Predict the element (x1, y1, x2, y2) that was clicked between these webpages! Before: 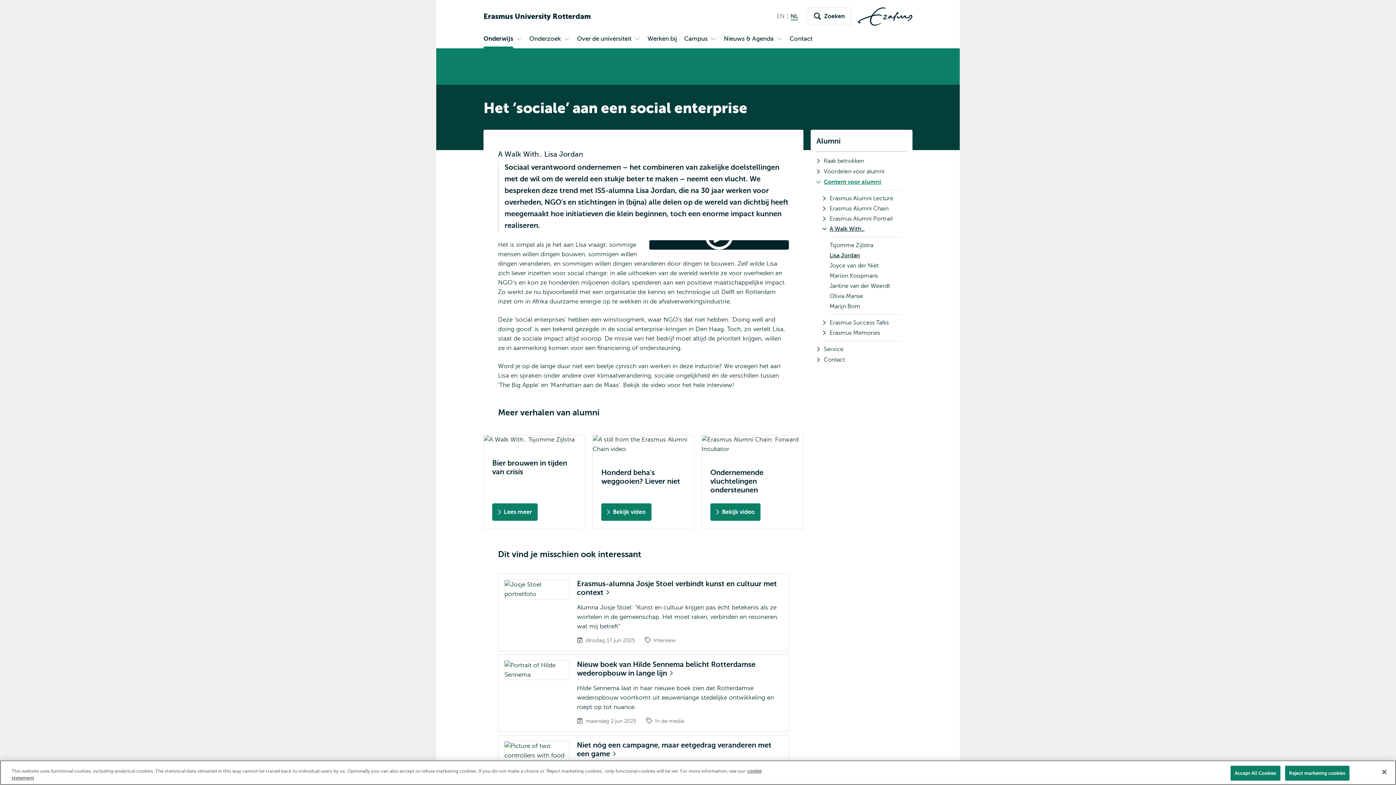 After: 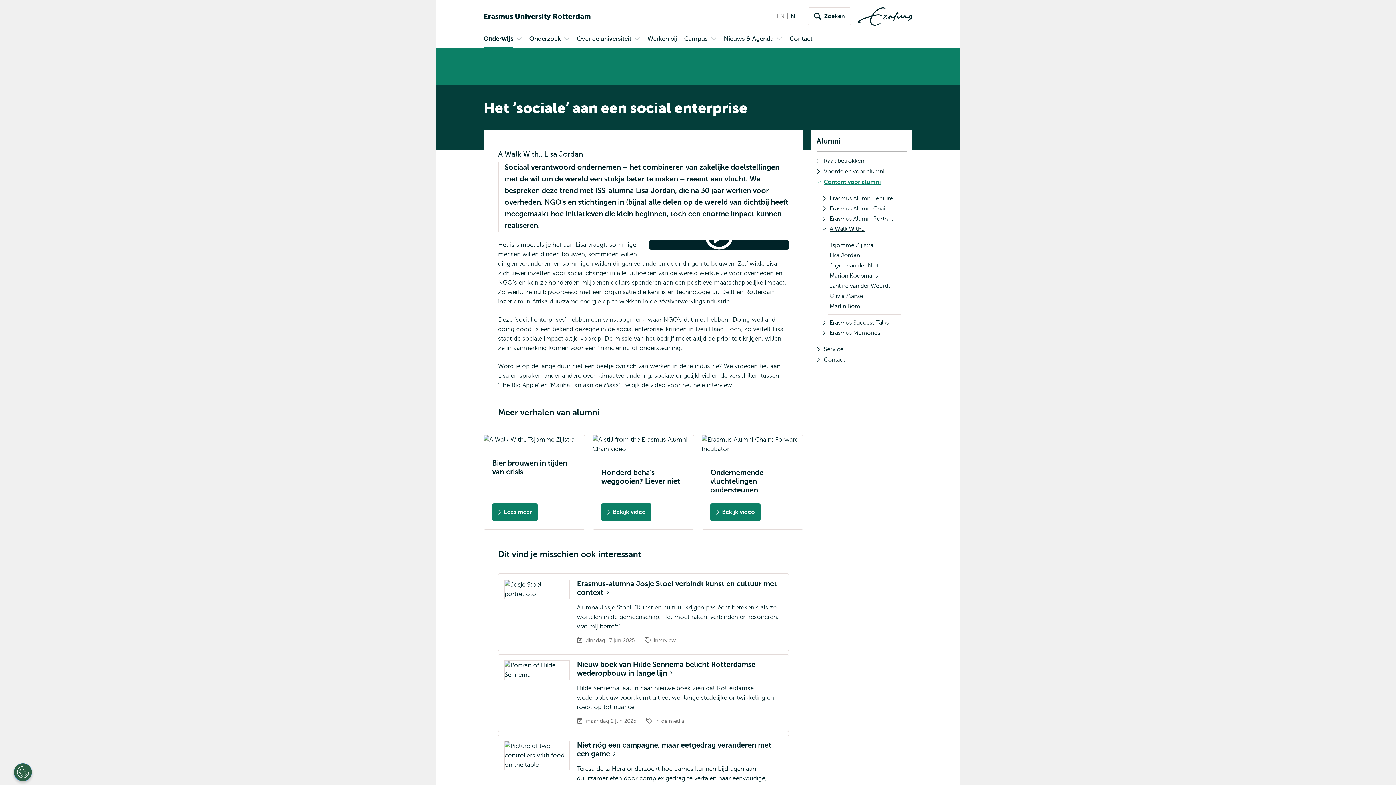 Action: label: Accept All Cookies bbox: (1231, 766, 1280, 781)